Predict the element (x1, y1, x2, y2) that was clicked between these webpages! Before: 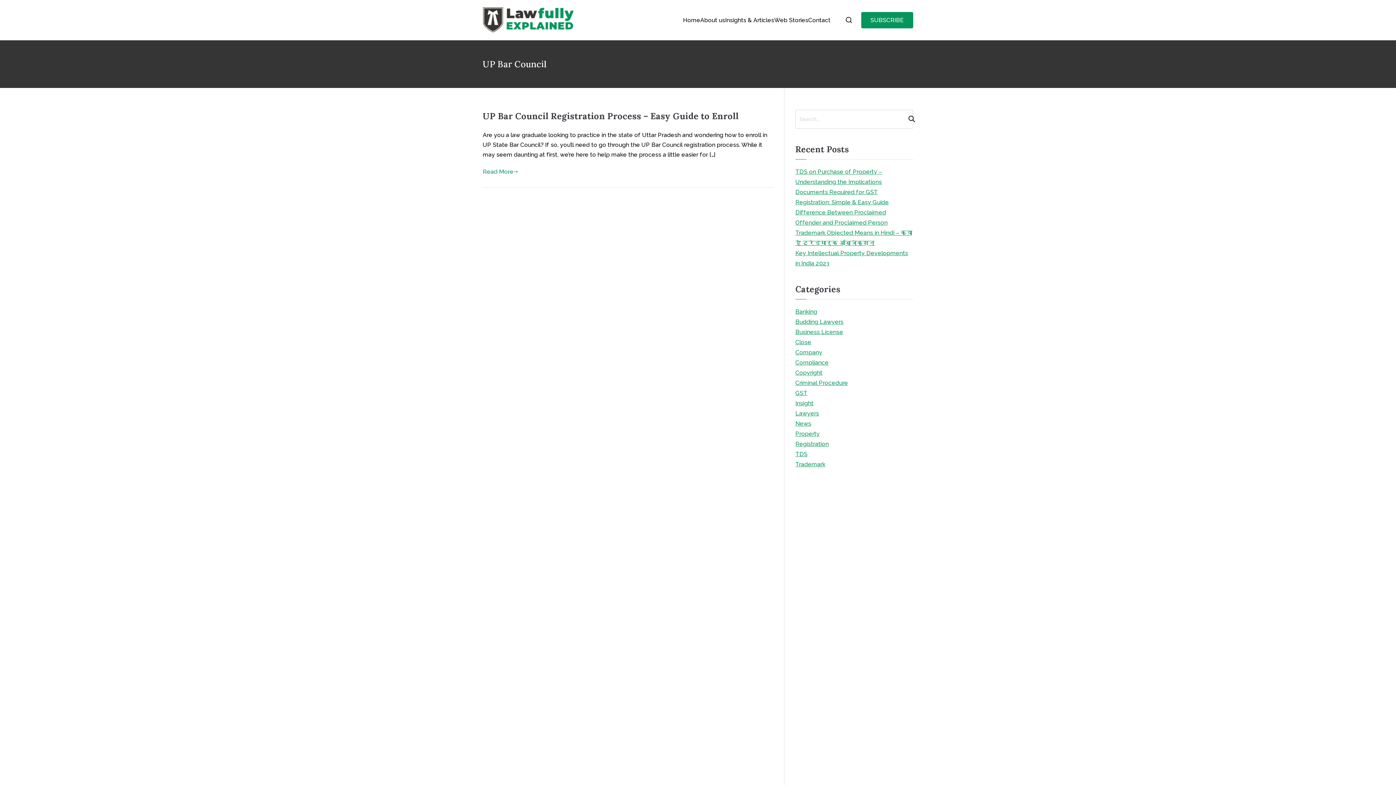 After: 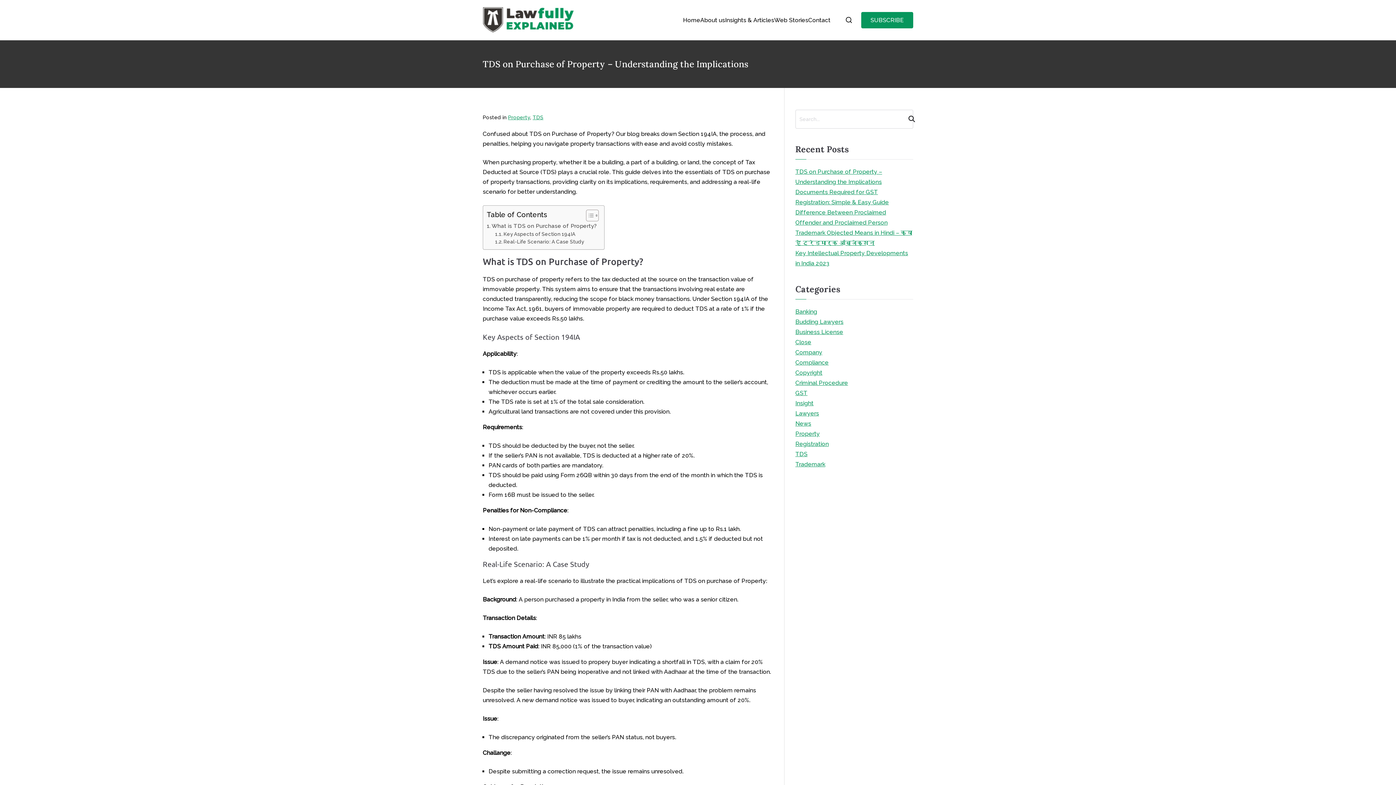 Action: bbox: (795, 166, 913, 187) label: TDS on Purchase of Property – Understanding the Implications